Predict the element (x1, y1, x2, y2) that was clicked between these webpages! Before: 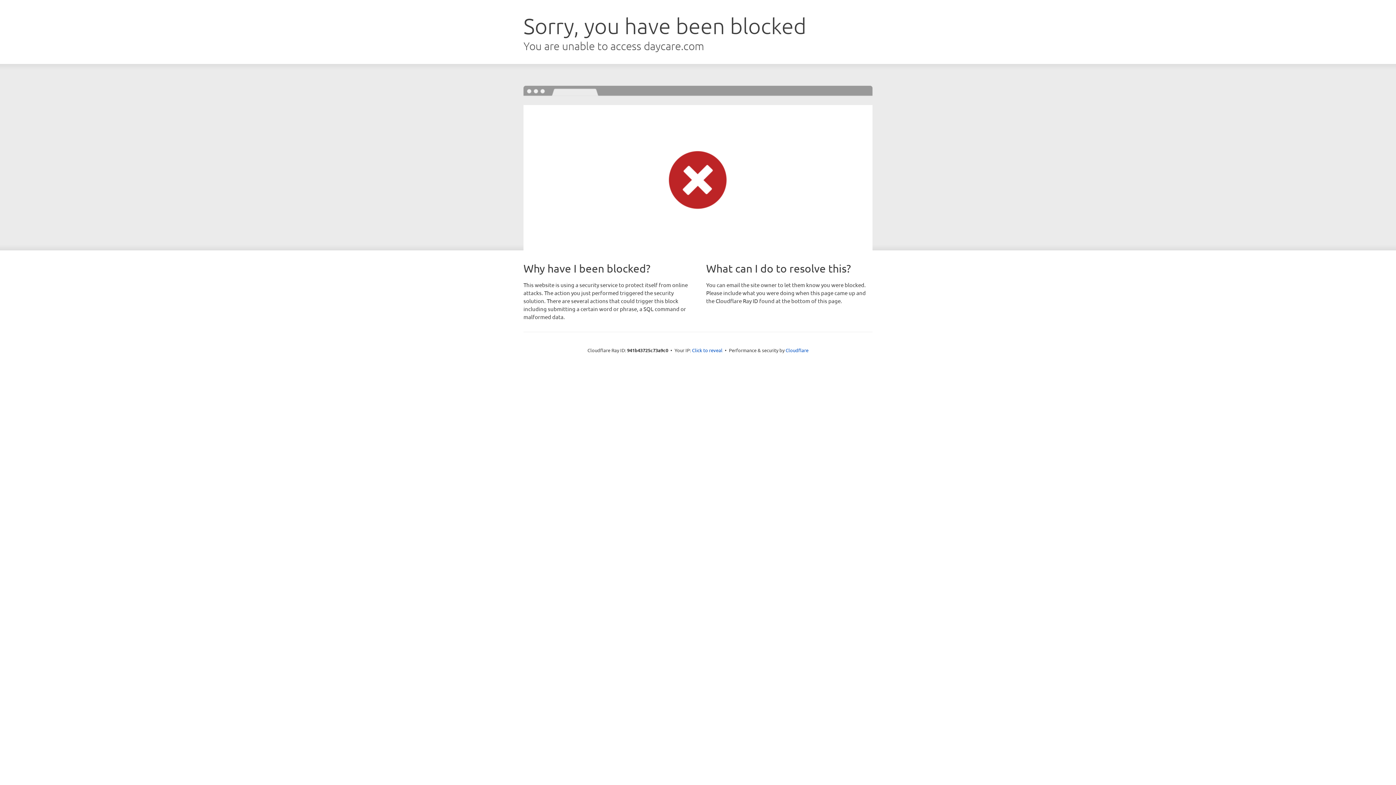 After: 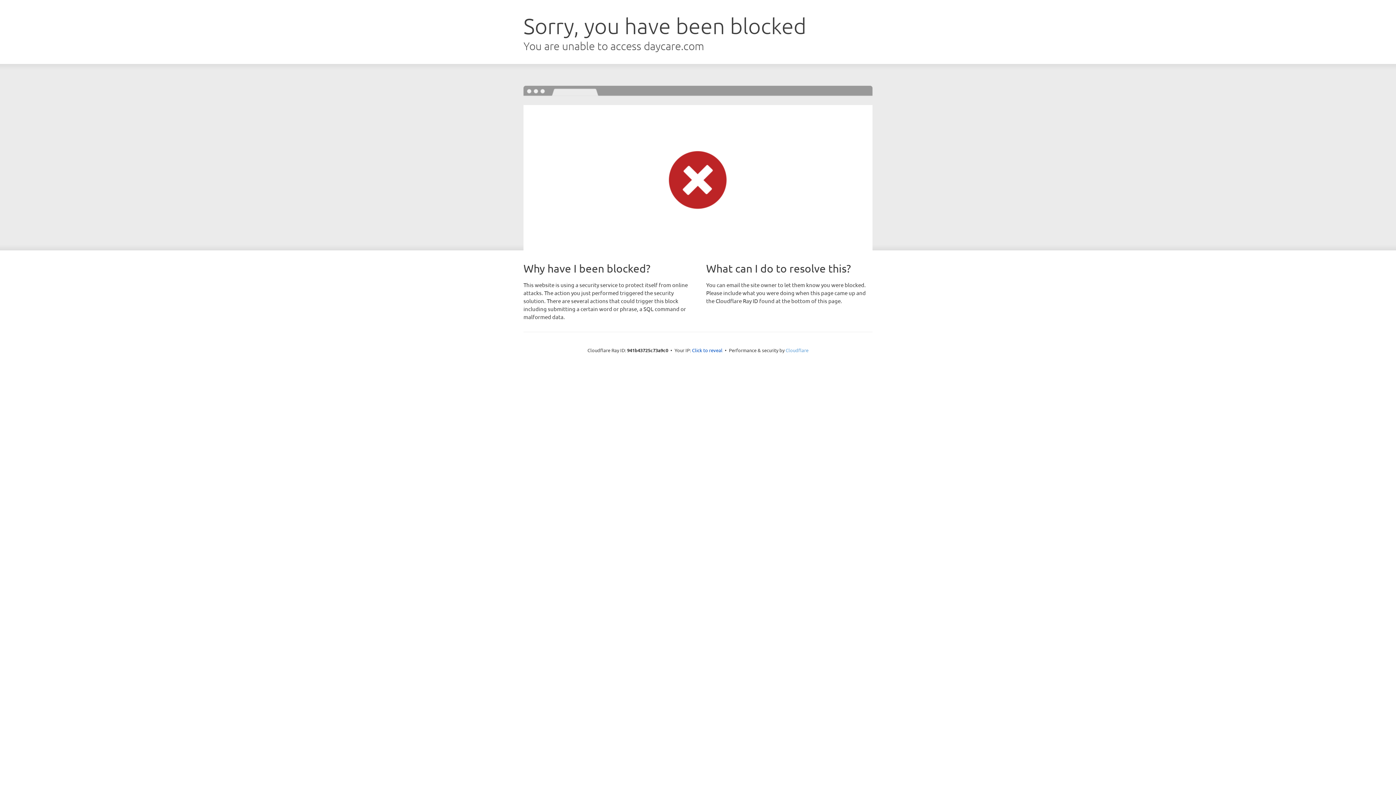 Action: bbox: (785, 347, 808, 353) label: Cloudflare